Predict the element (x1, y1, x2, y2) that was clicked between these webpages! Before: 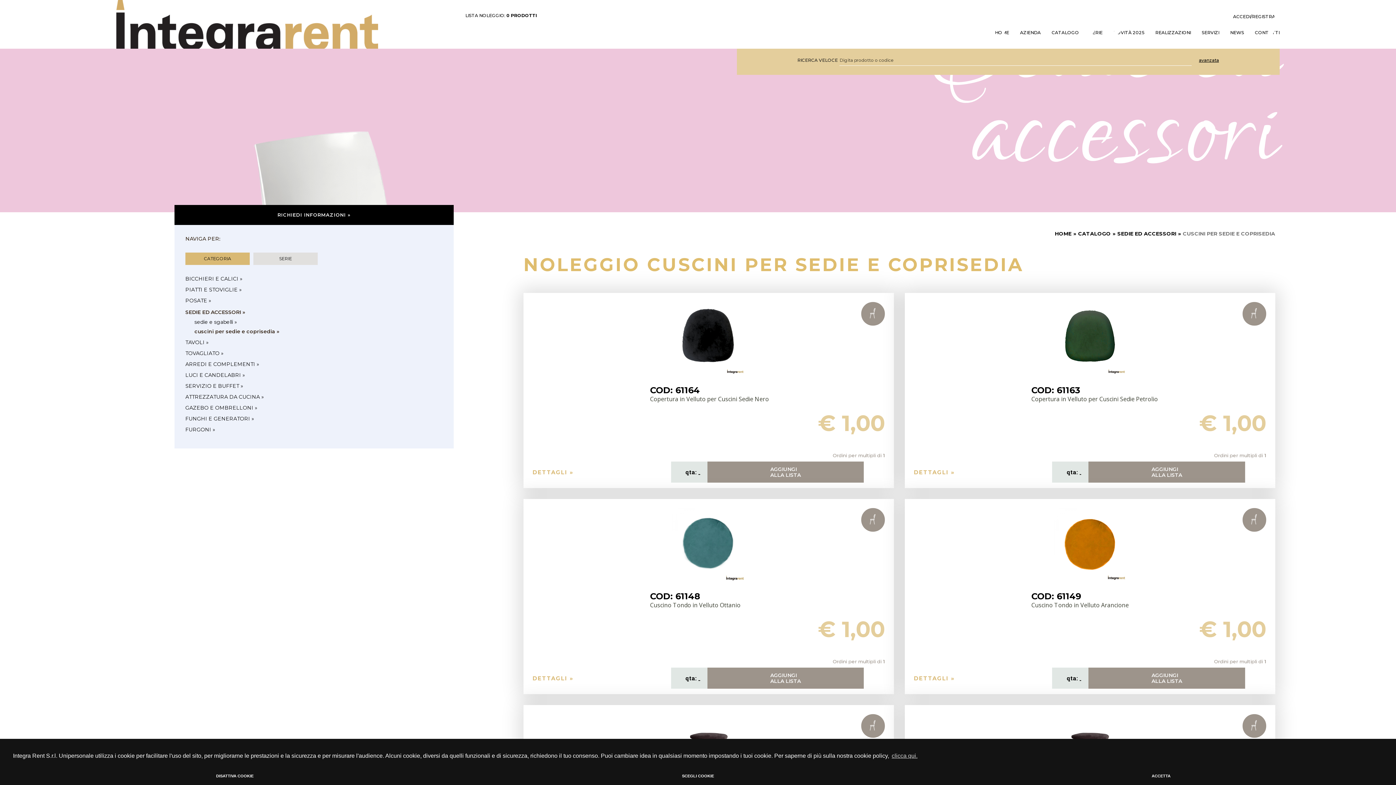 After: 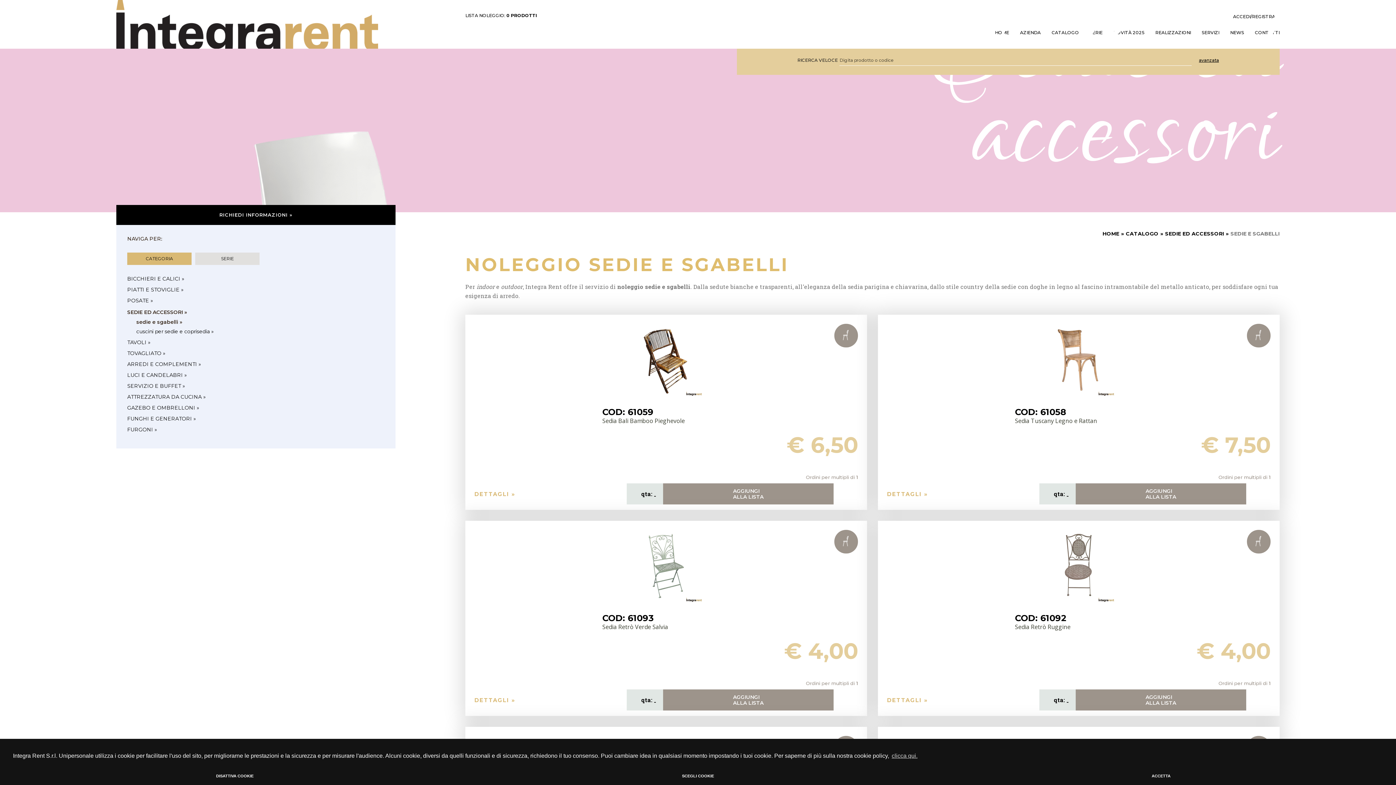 Action: bbox: (185, 319, 442, 325) label: sedie e sgabelli »